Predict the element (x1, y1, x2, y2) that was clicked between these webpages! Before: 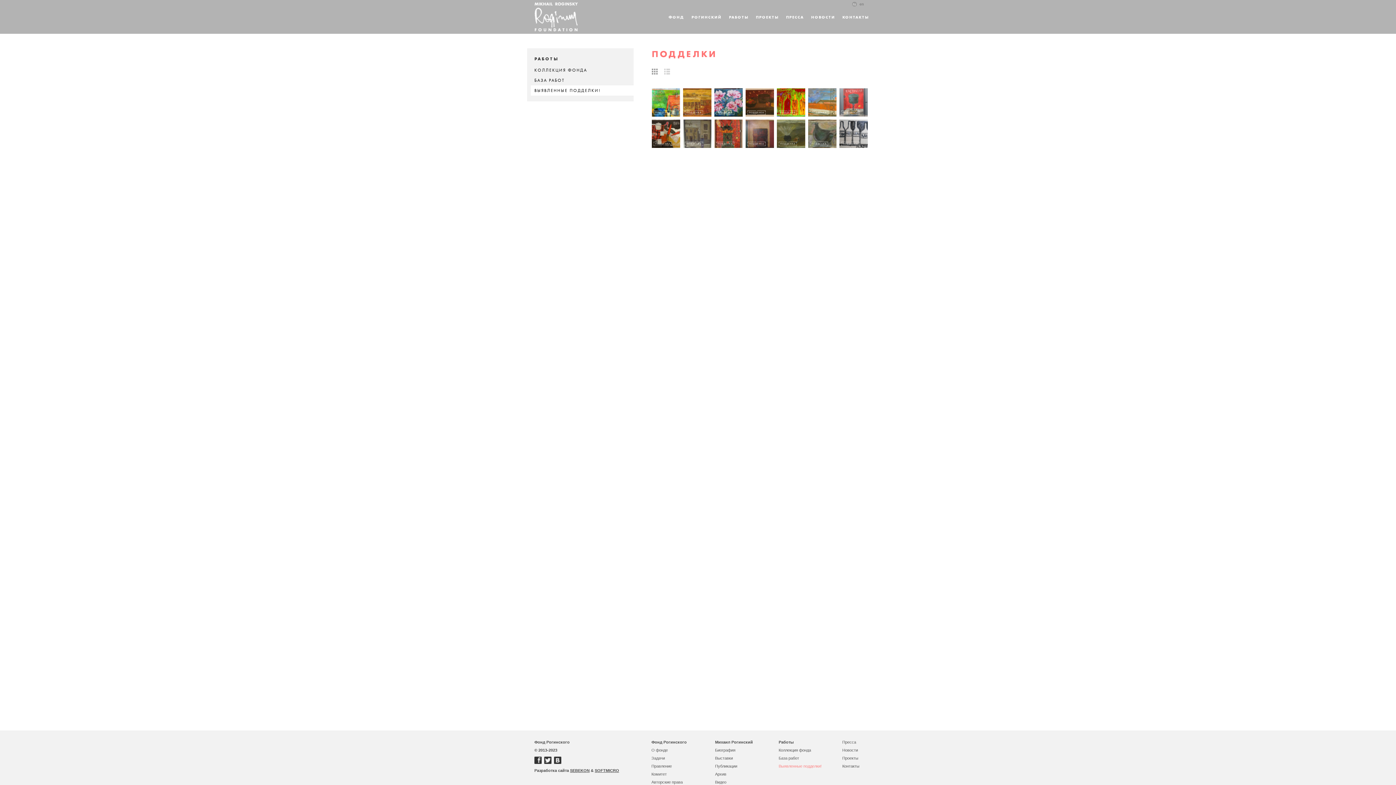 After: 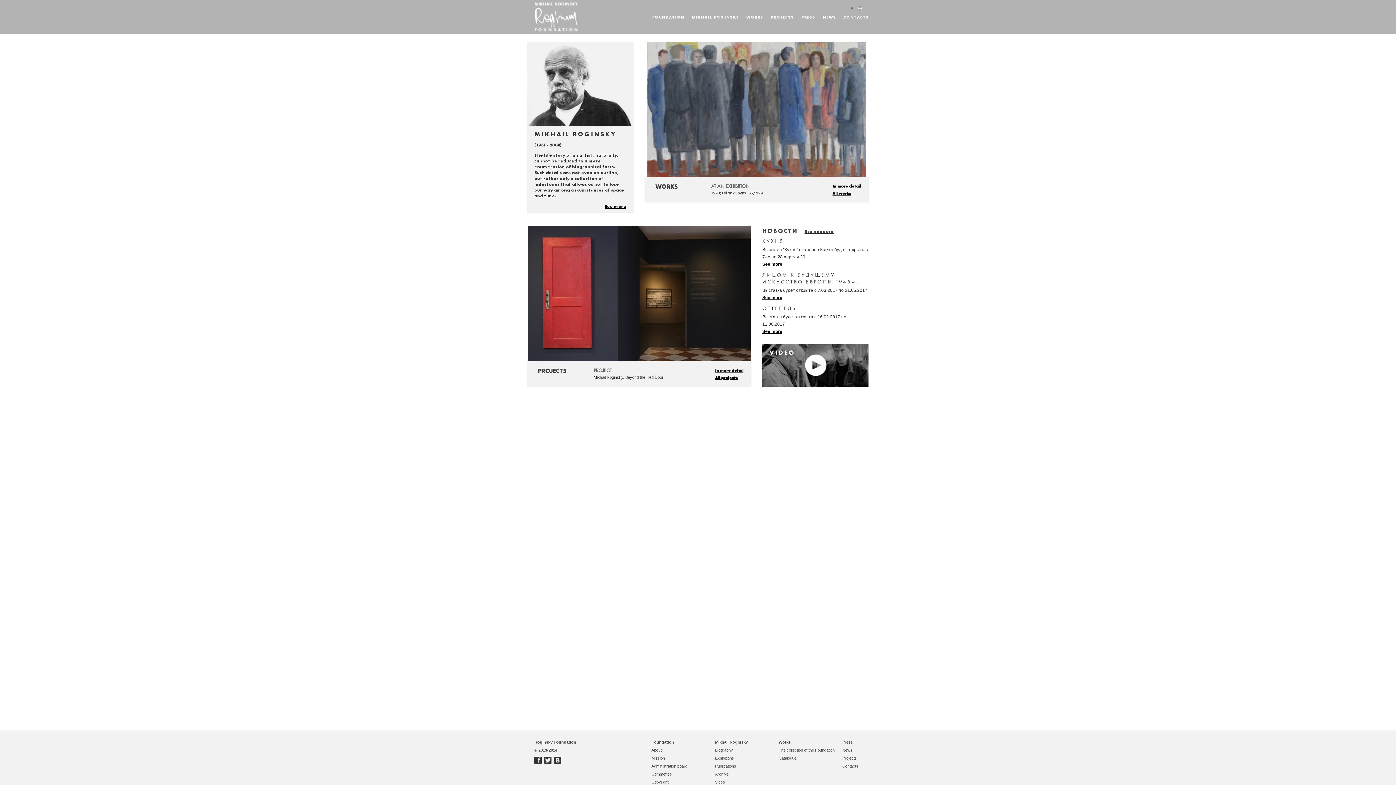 Action: bbox: (859, 2, 864, 6) label: en